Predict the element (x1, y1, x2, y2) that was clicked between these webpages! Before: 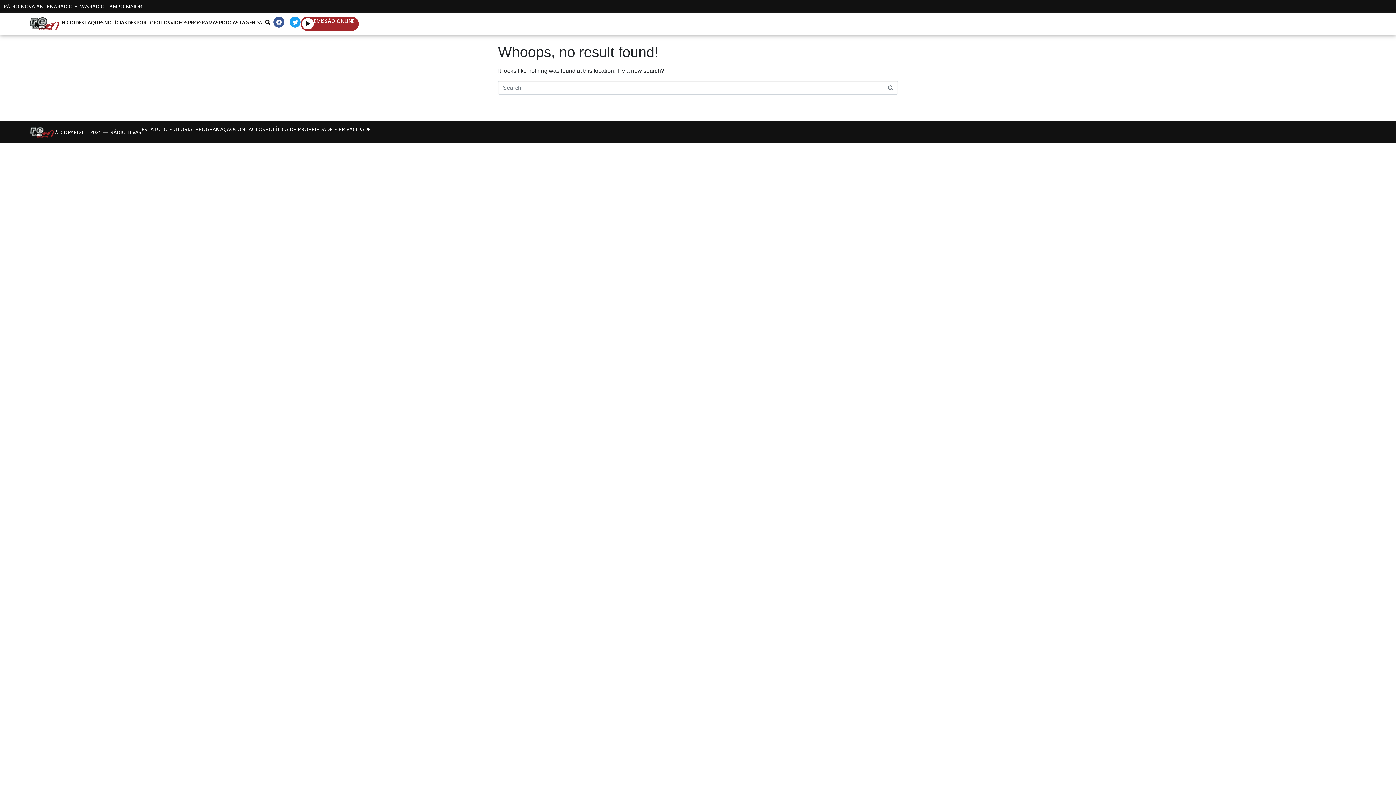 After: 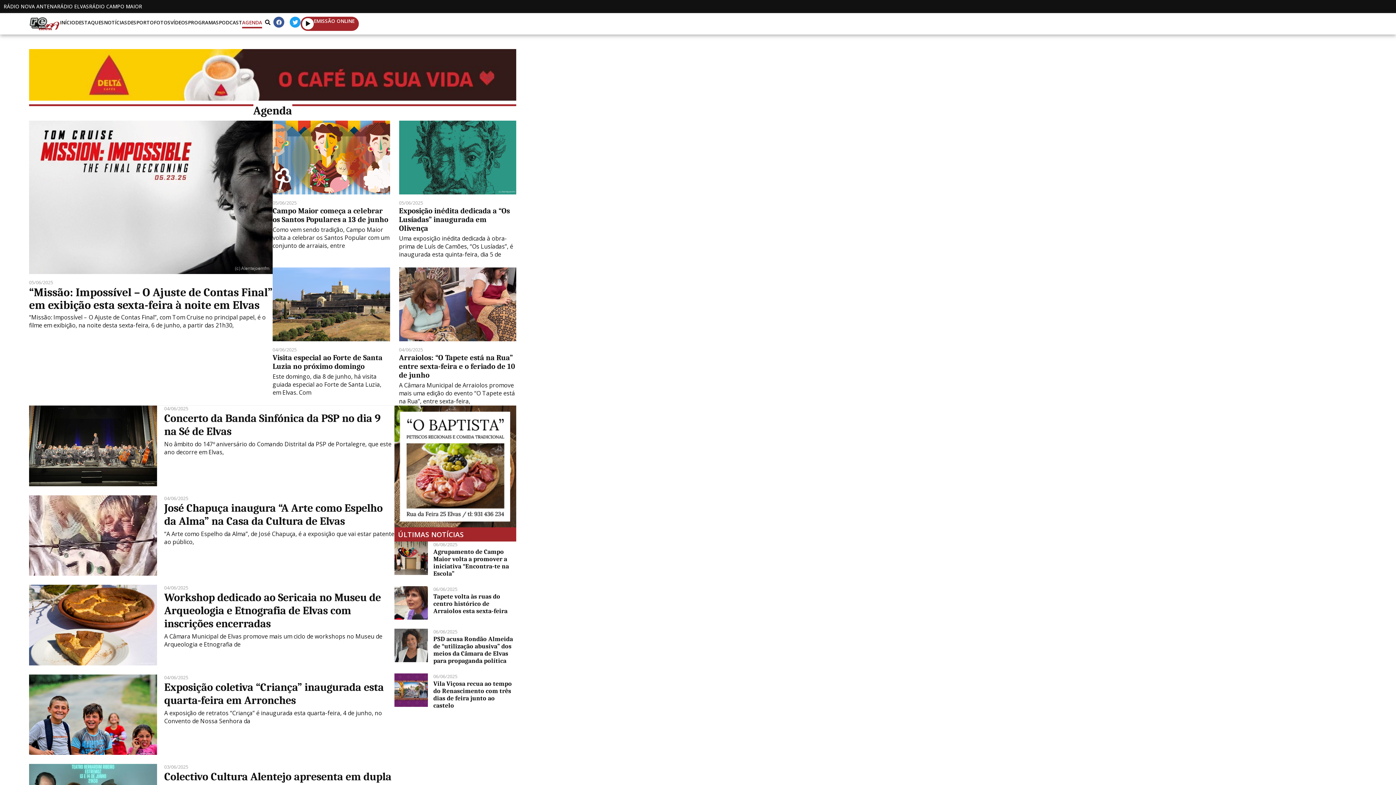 Action: label: AGENDA bbox: (242, 16, 262, 28)